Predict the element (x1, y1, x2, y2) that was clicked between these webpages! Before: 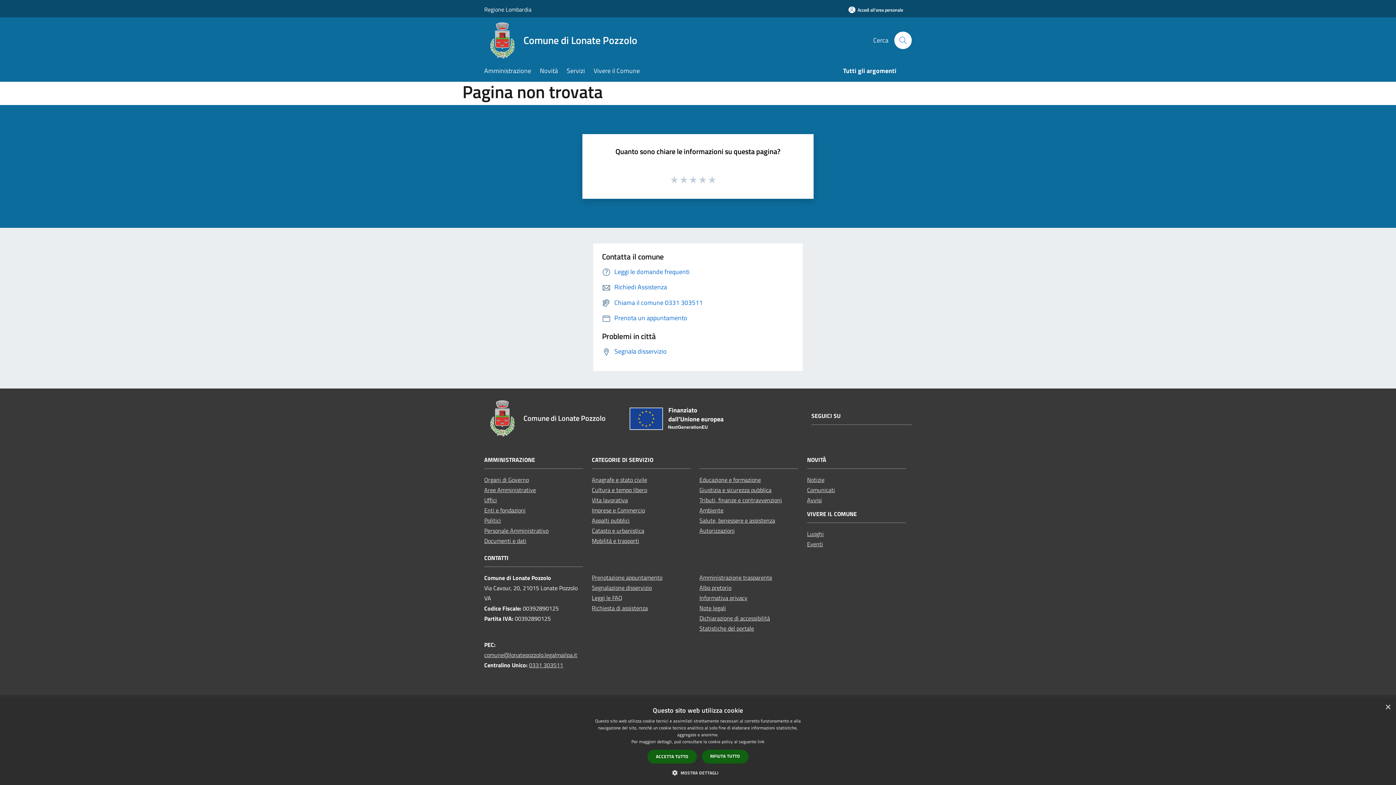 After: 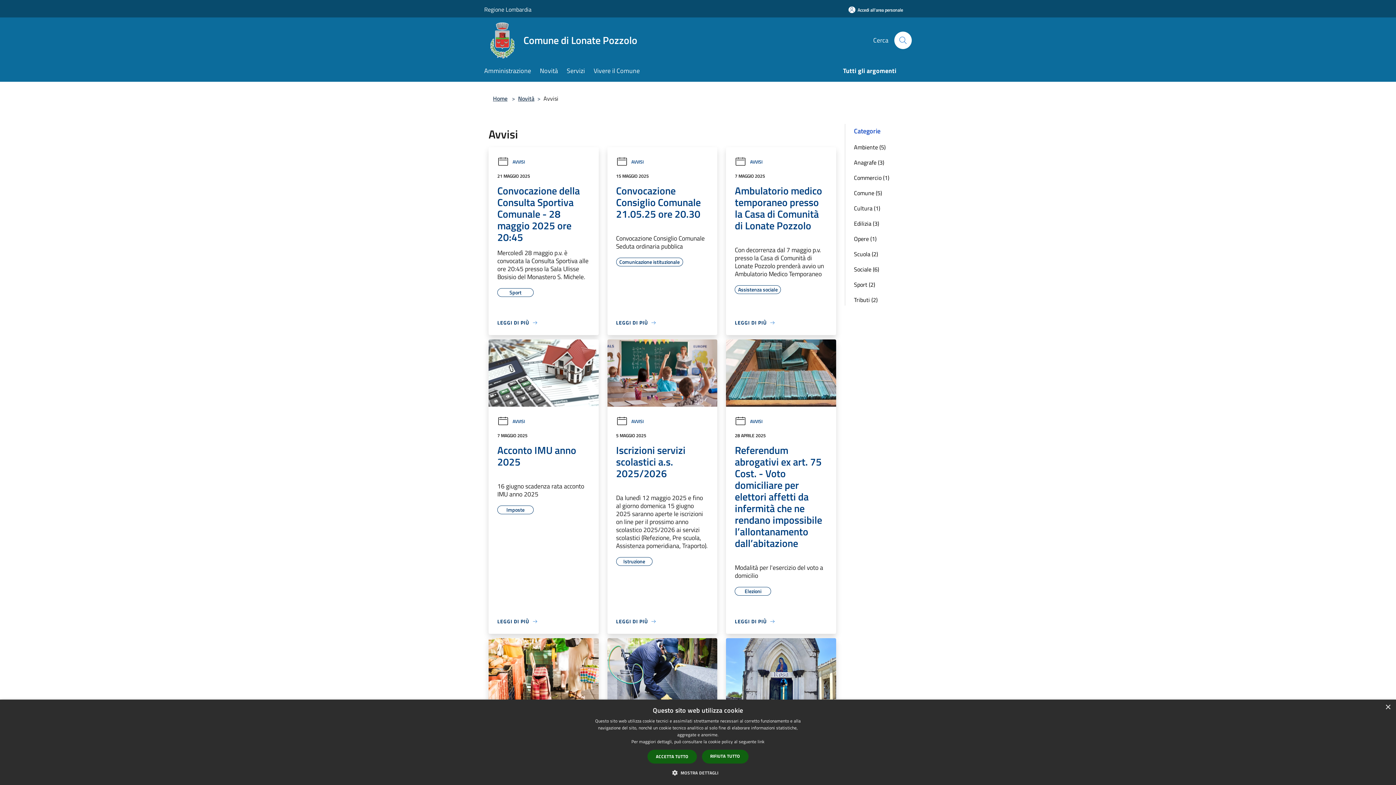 Action: label: Avvisi bbox: (807, 495, 822, 504)